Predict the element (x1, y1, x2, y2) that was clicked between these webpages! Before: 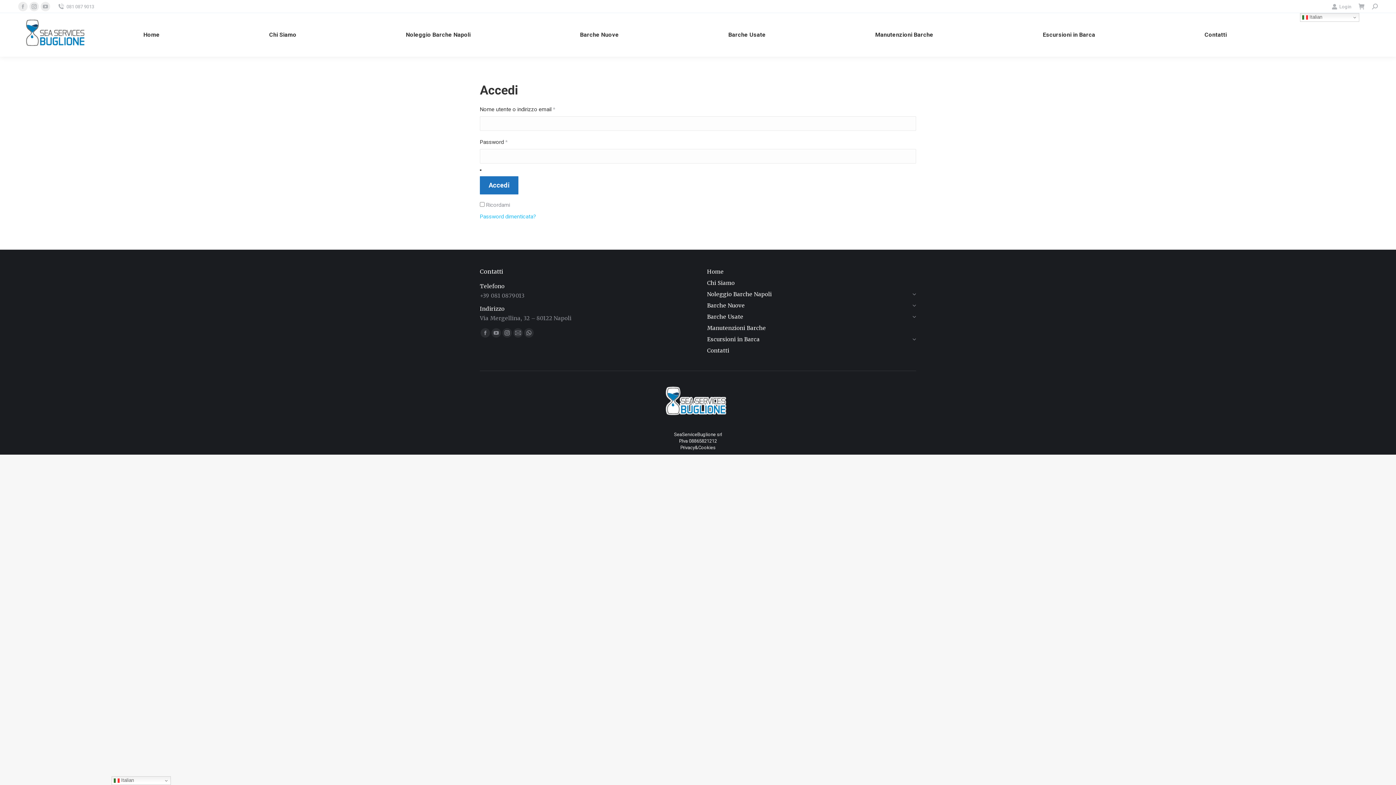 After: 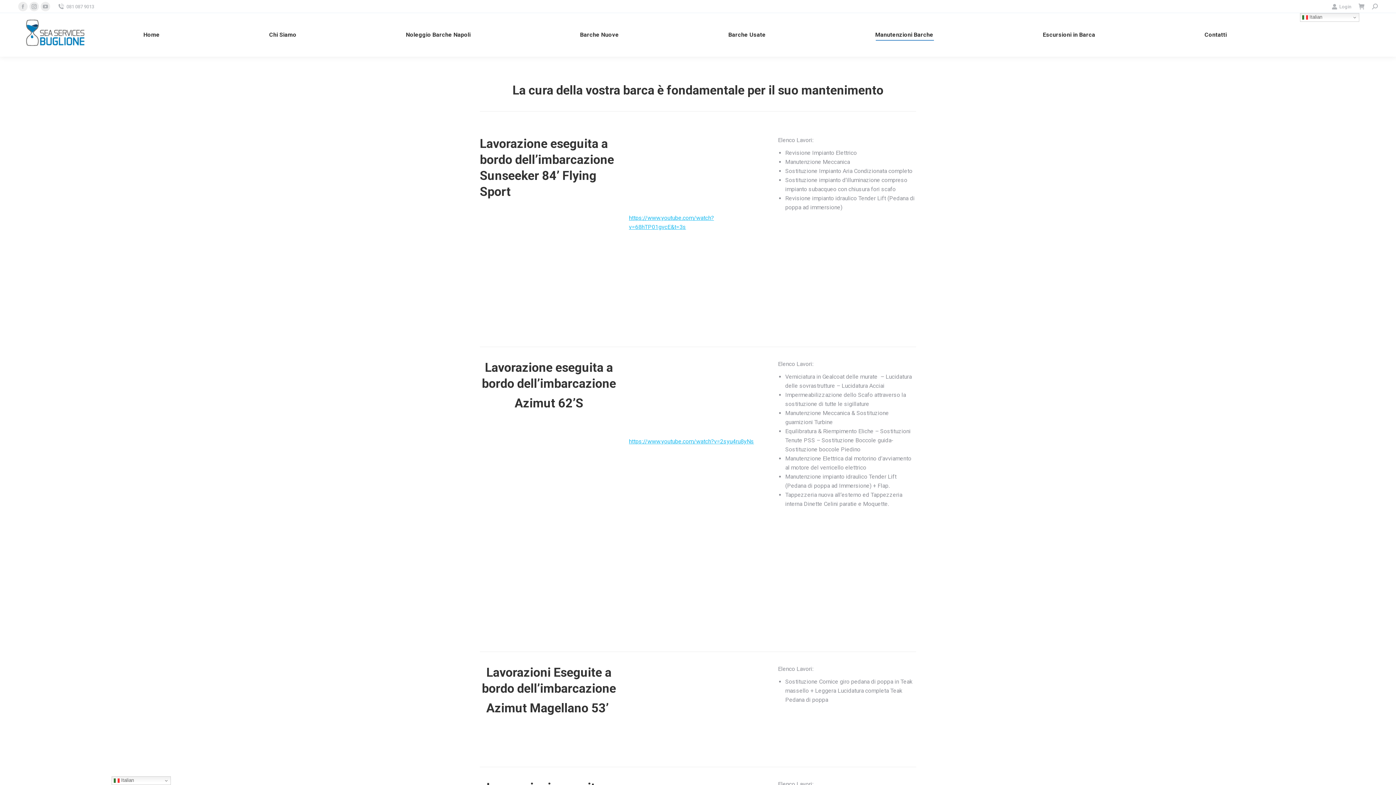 Action: label: Manutenzioni Barche bbox: (825, 19, 983, 50)